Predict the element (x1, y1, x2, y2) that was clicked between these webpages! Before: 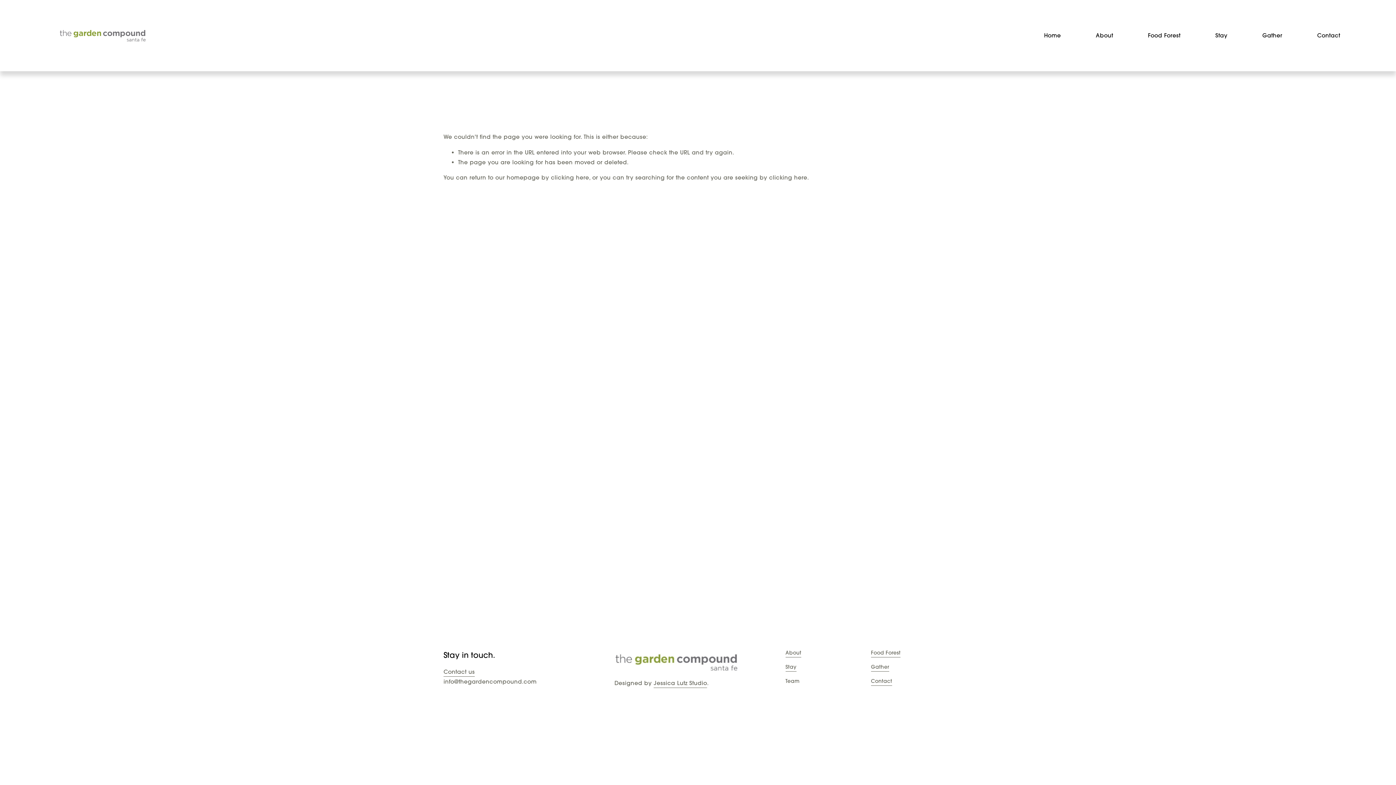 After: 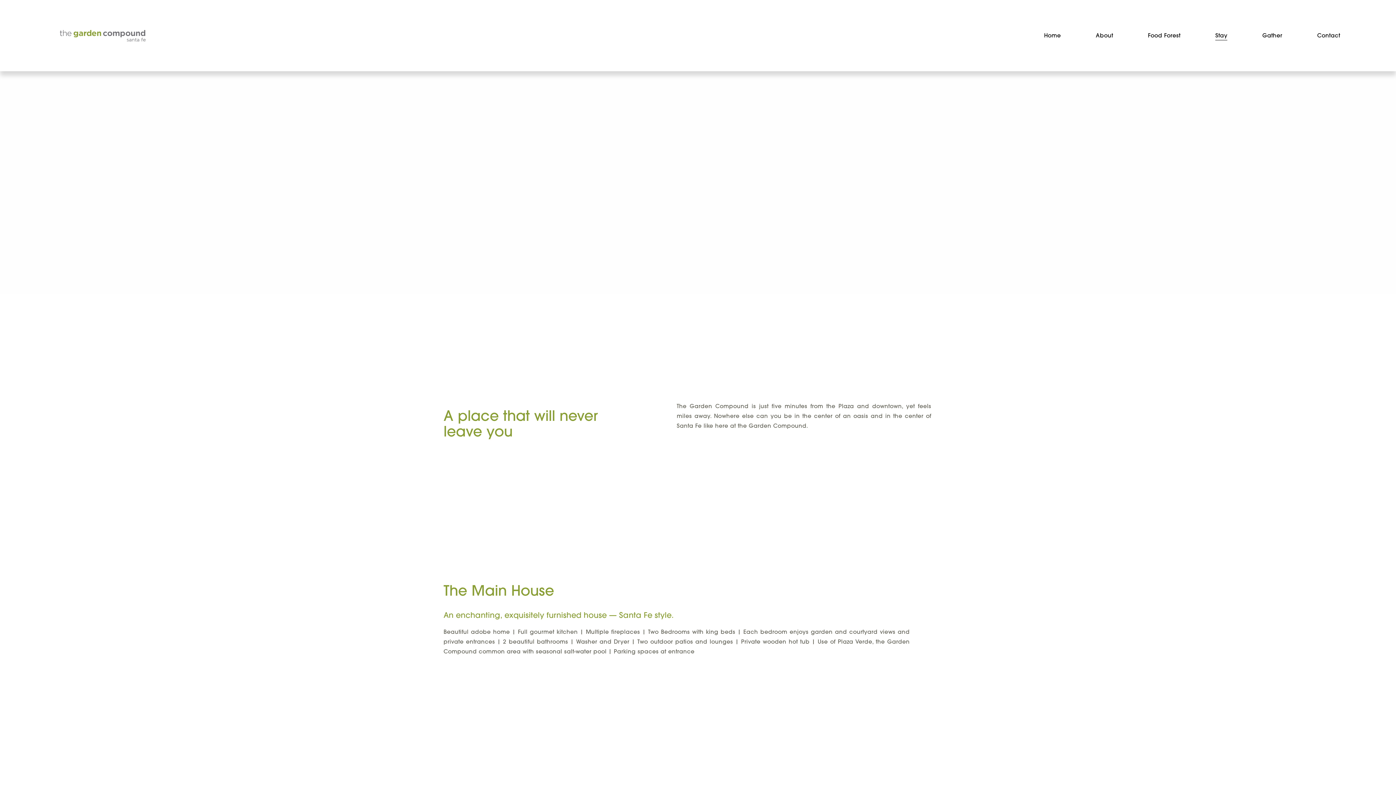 Action: bbox: (1215, 30, 1227, 41) label: Stay